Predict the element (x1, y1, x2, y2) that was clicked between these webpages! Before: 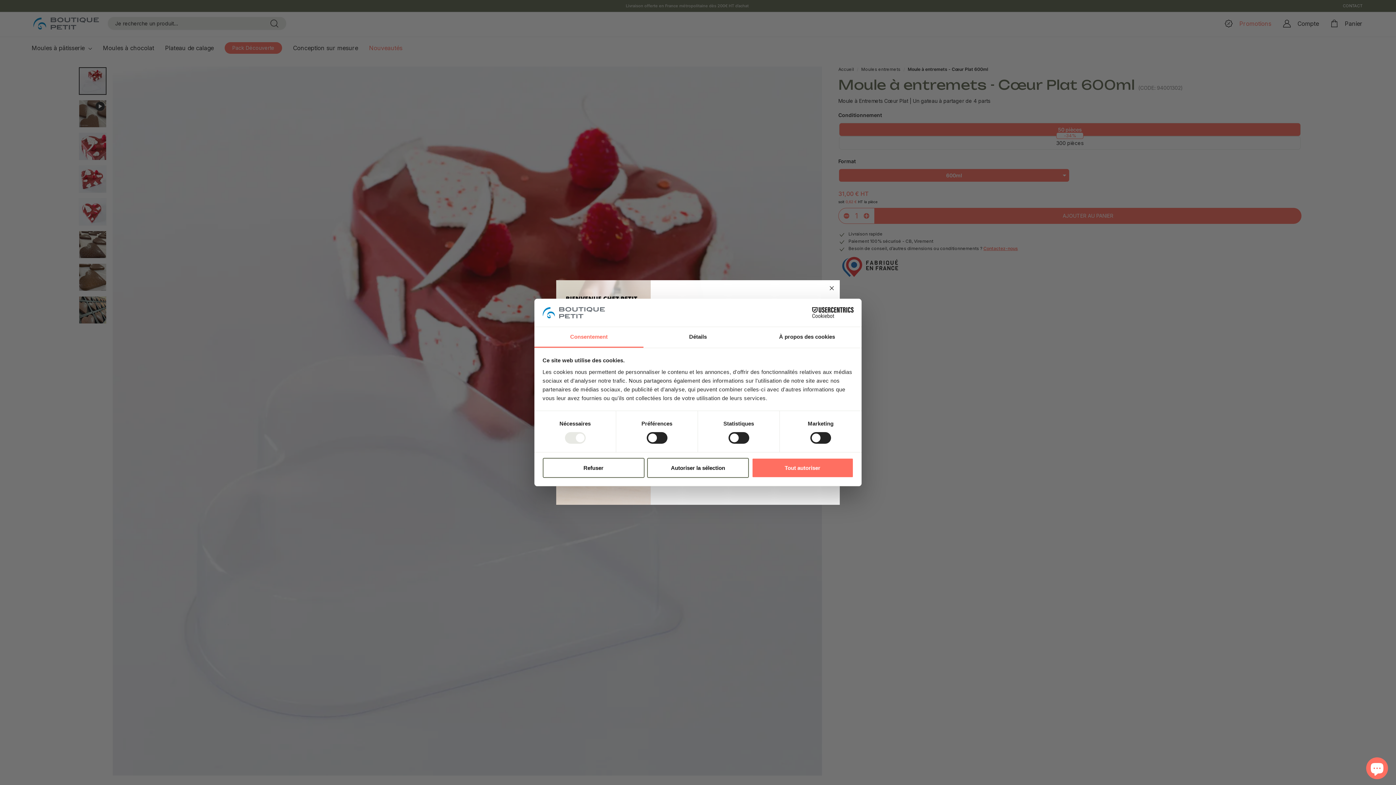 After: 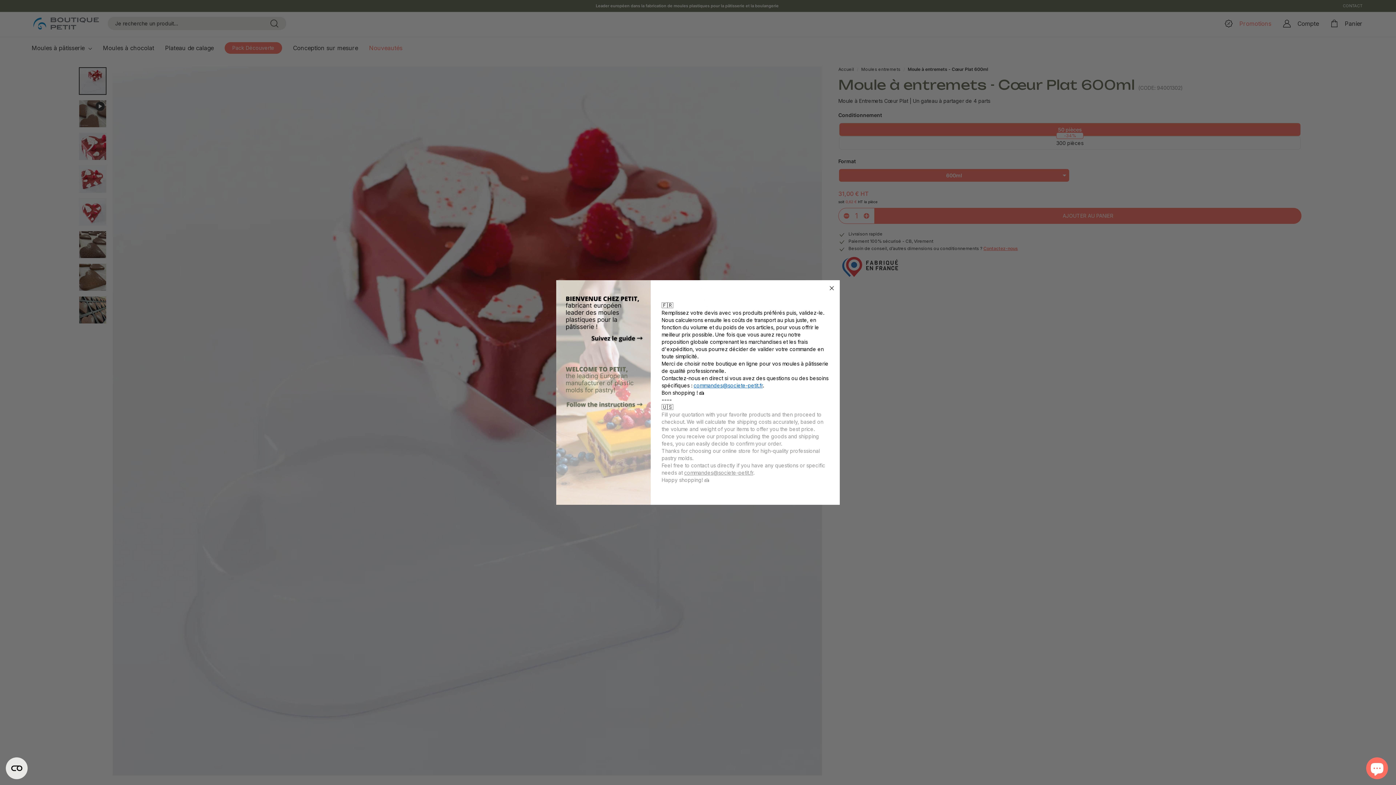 Action: bbox: (647, 458, 749, 478) label: Autoriser la sélection